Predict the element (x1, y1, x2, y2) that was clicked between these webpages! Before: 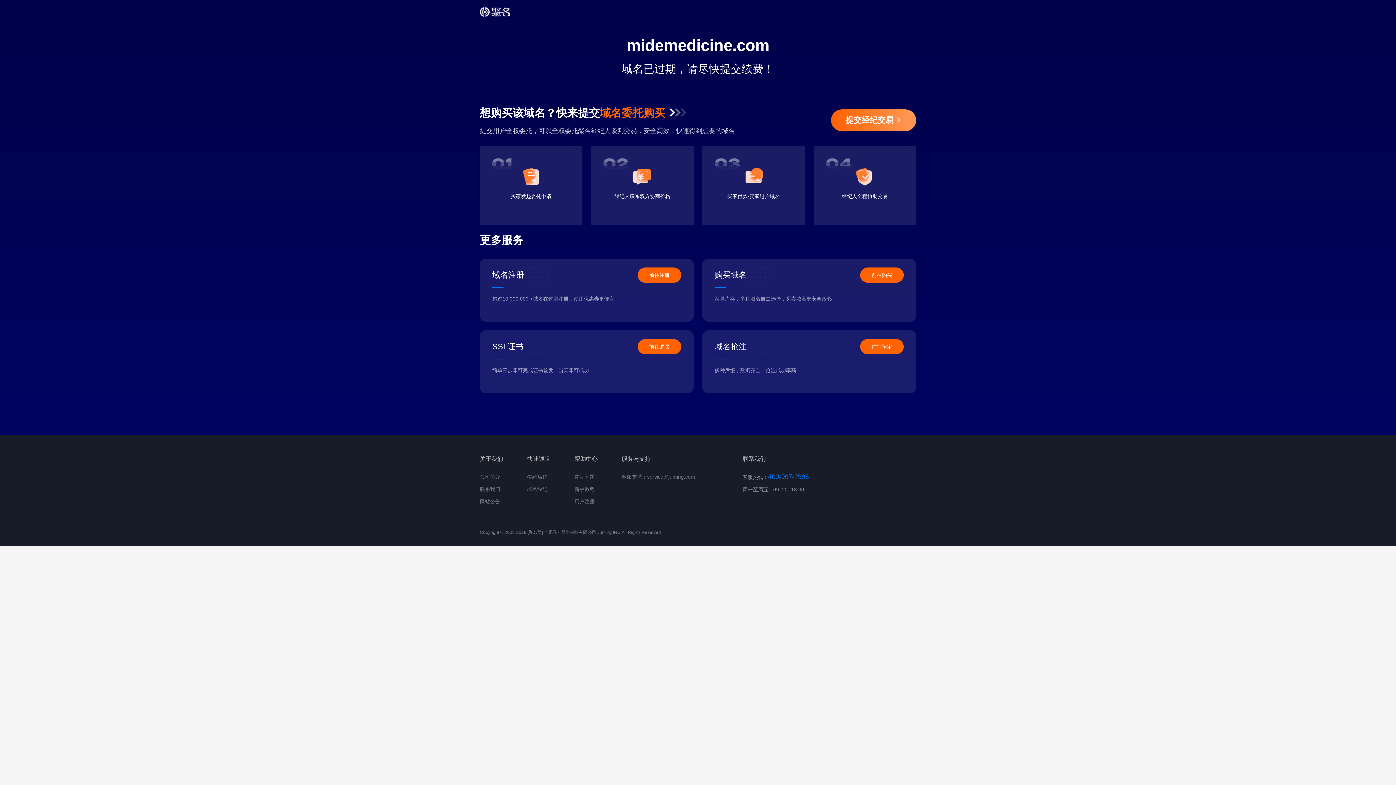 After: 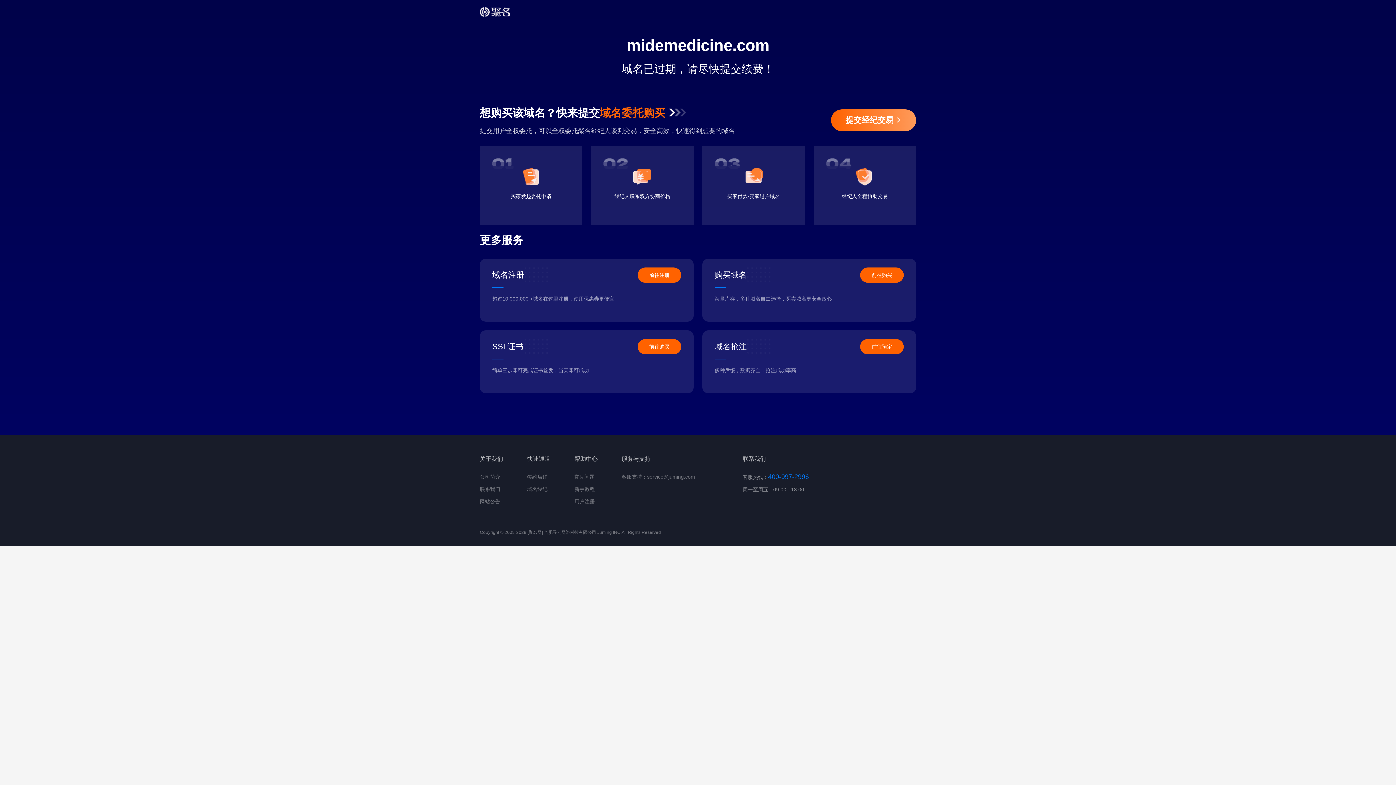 Action: bbox: (637, 267, 681, 282) label: 前往注册